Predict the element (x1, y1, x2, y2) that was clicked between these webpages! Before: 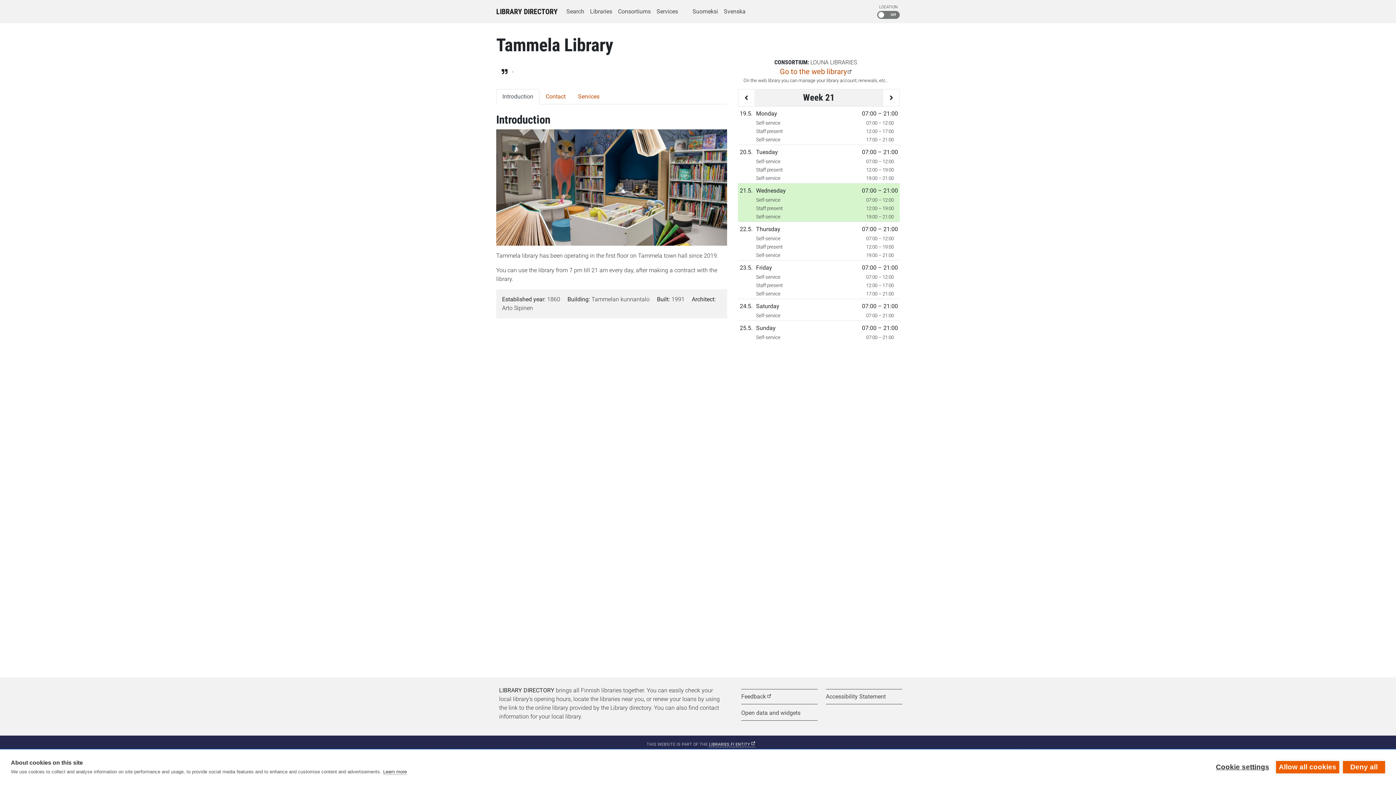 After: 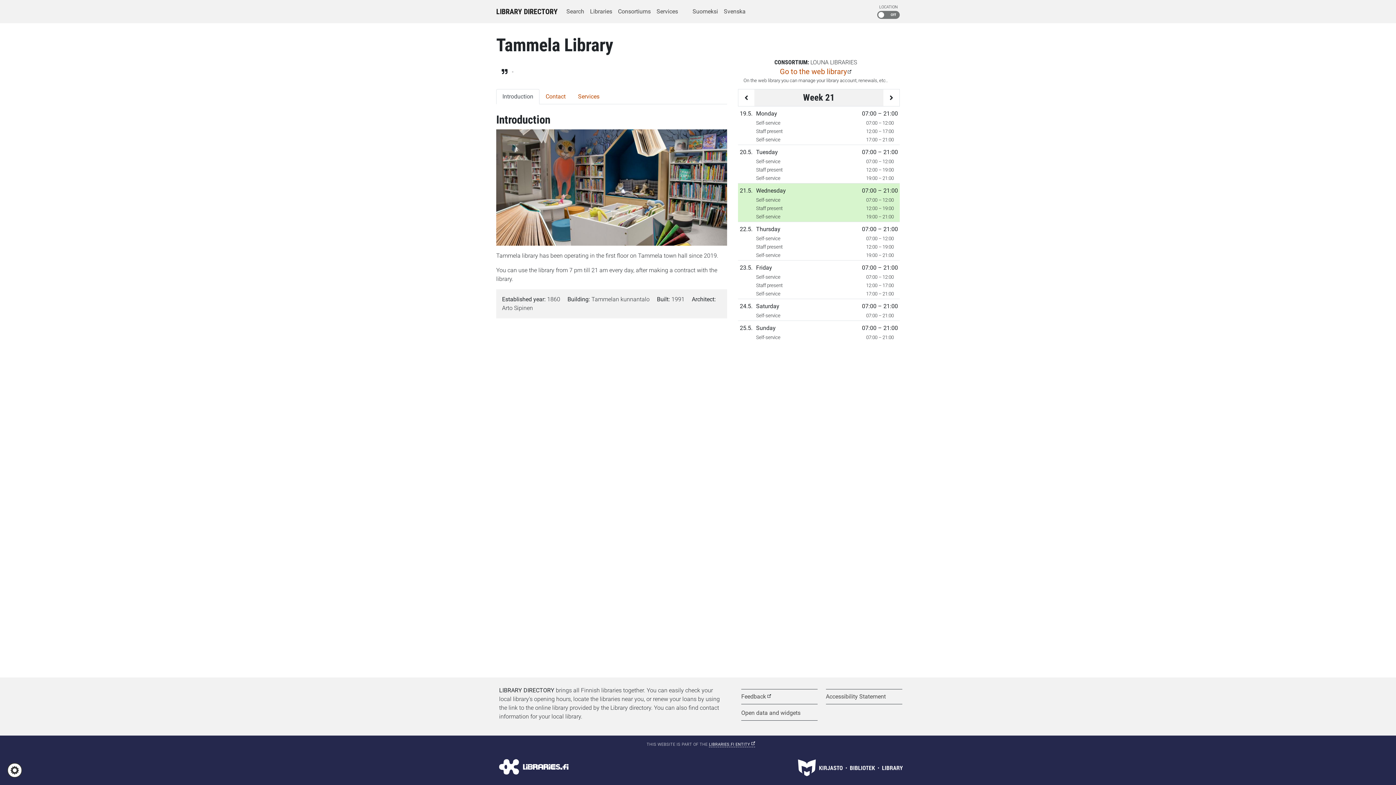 Action: label: Deny all bbox: (1343, 761, 1385, 773)